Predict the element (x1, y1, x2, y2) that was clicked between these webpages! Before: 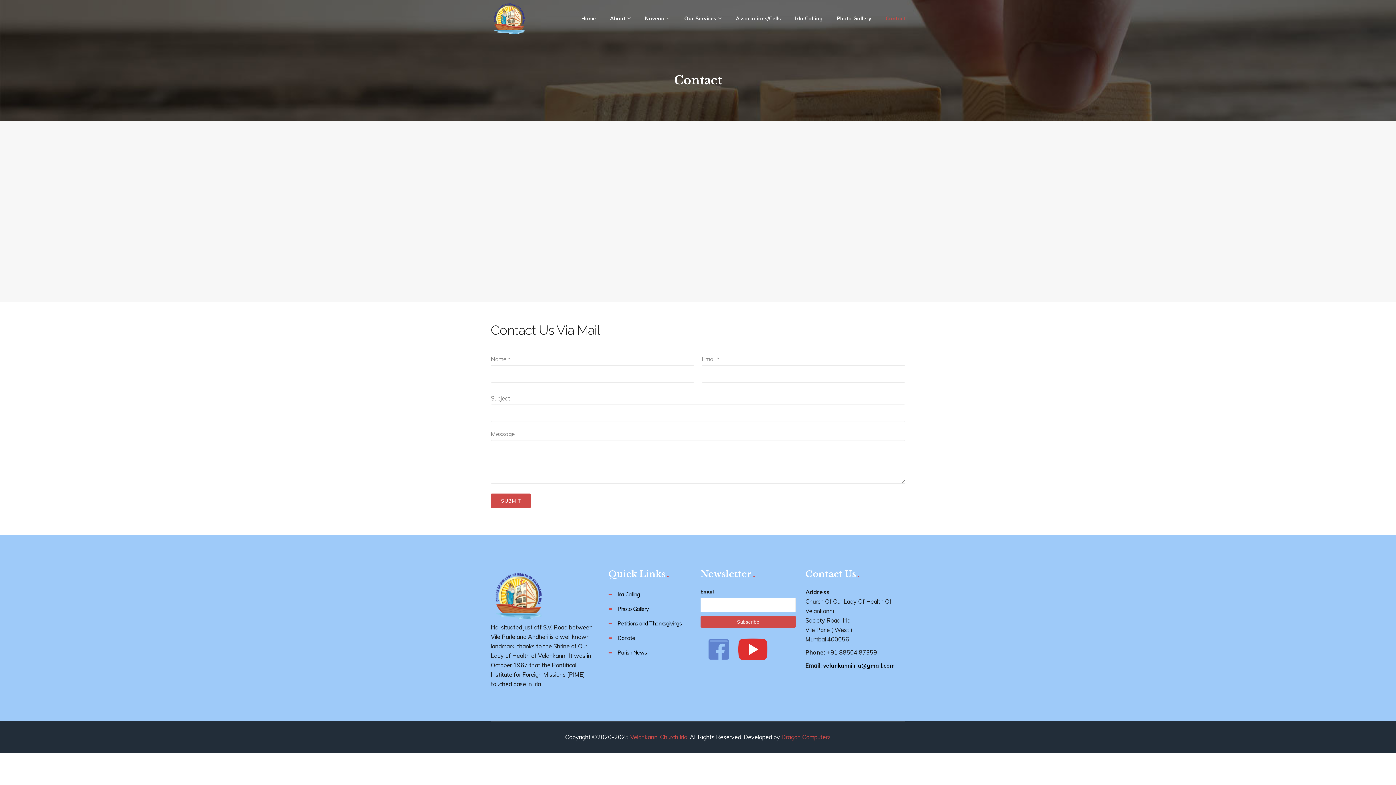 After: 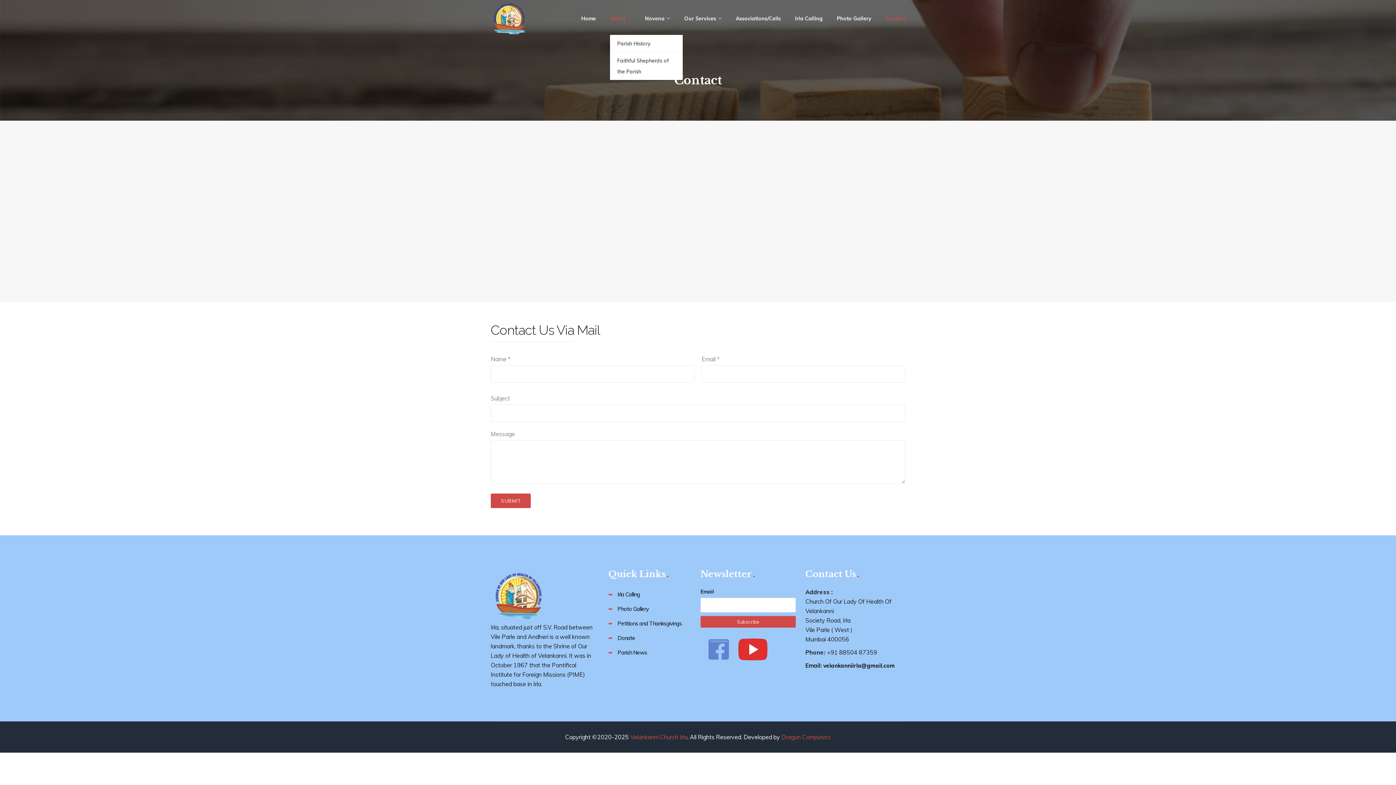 Action: label: About bbox: (610, 1, 630, 34)